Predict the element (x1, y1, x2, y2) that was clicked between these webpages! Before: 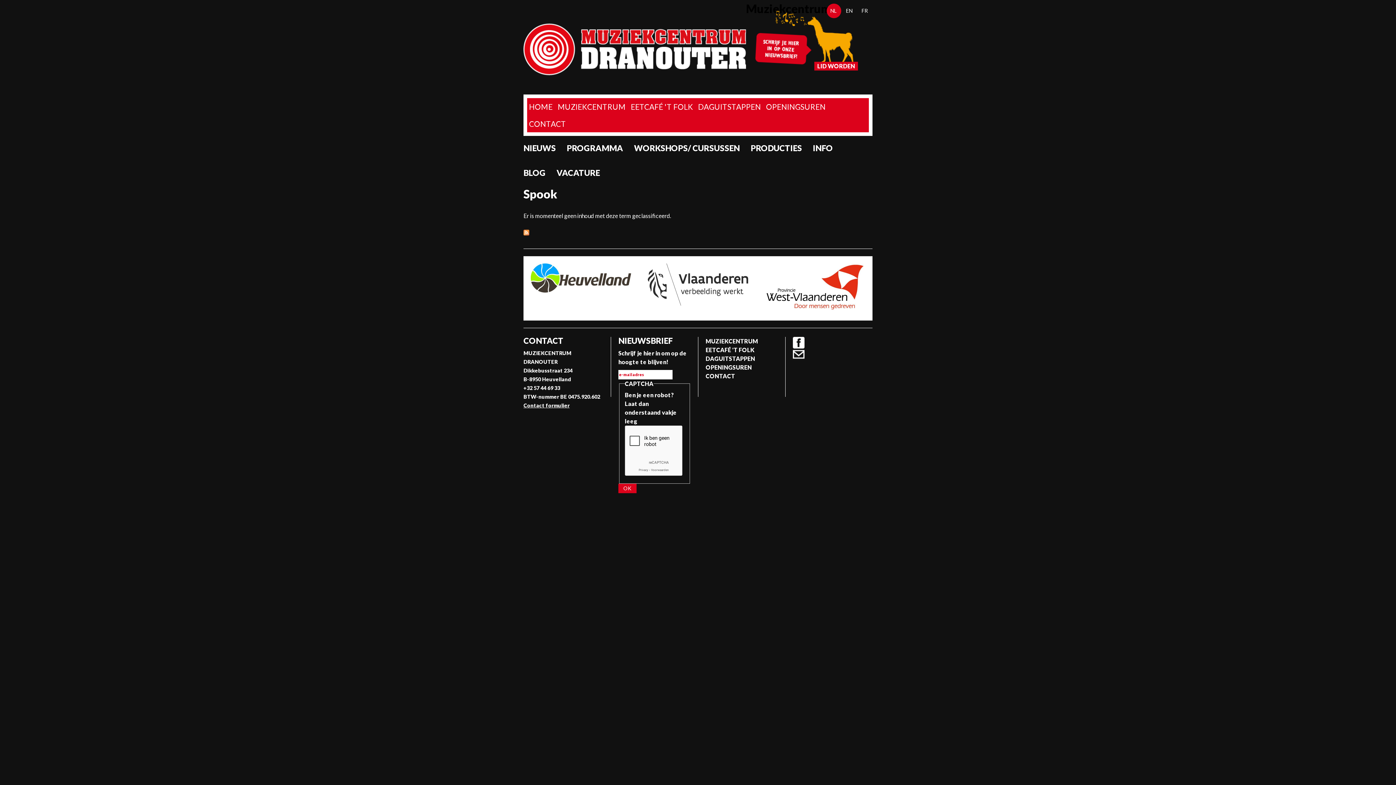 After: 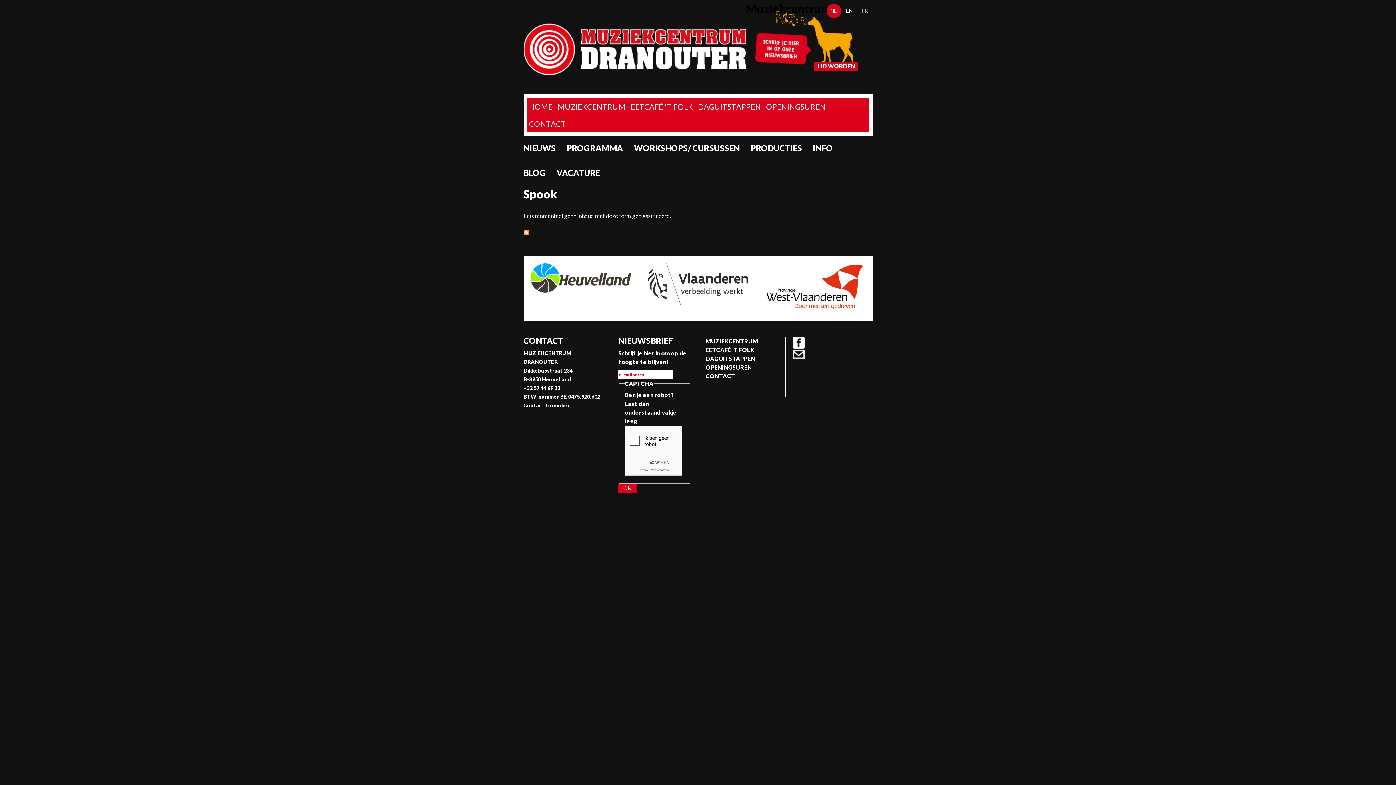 Action: label: FACEBOOK bbox: (793, 336, 804, 348)